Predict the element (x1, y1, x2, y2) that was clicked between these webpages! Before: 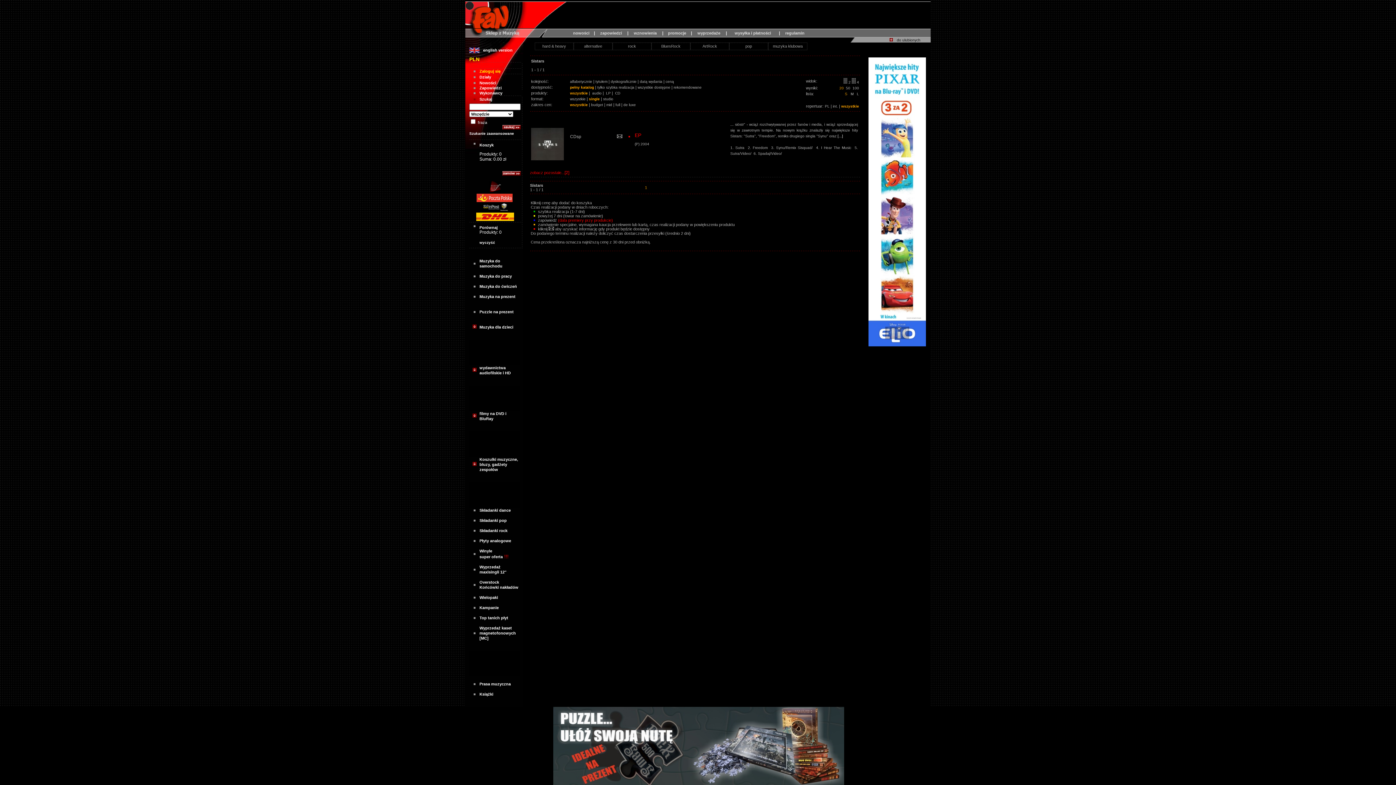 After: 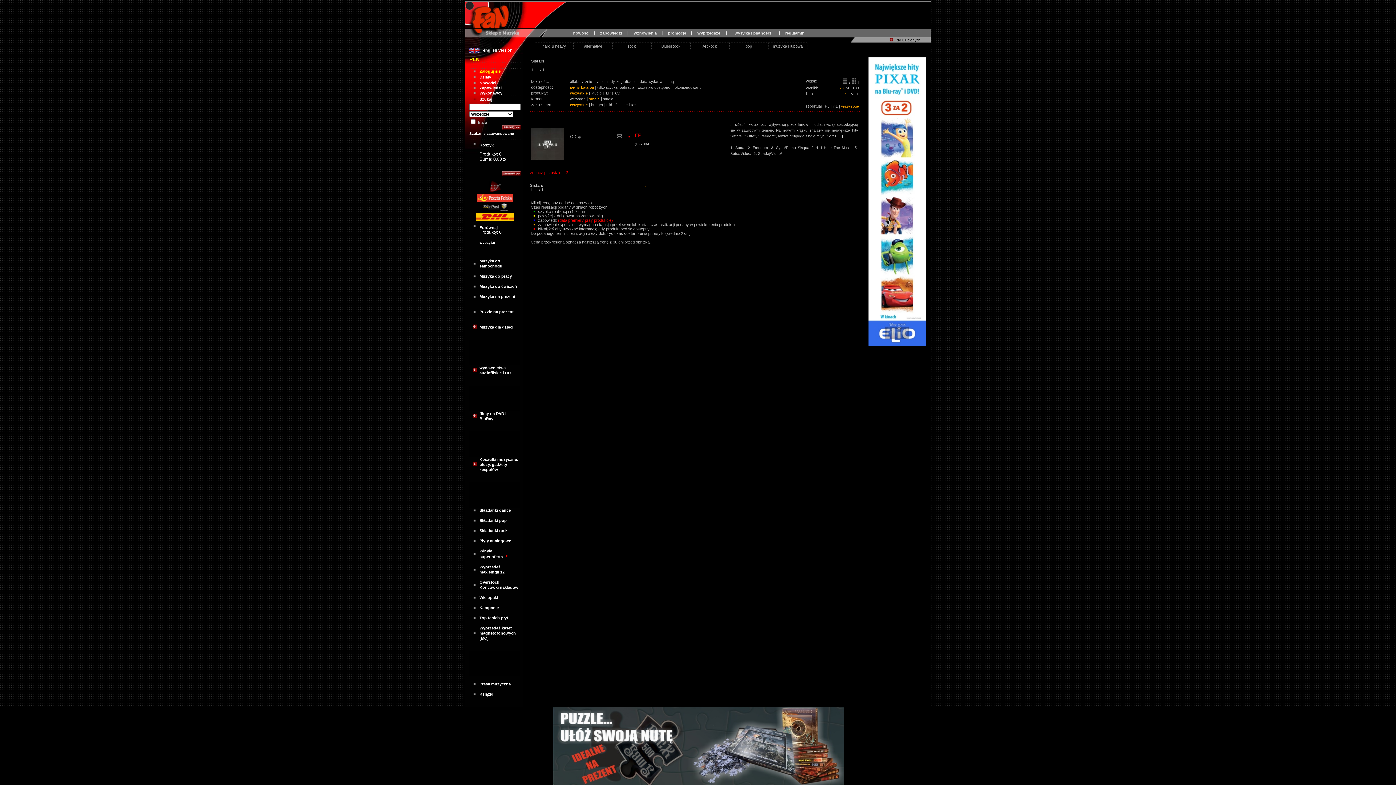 Action: bbox: (897, 38, 920, 42) label: do ulubionych